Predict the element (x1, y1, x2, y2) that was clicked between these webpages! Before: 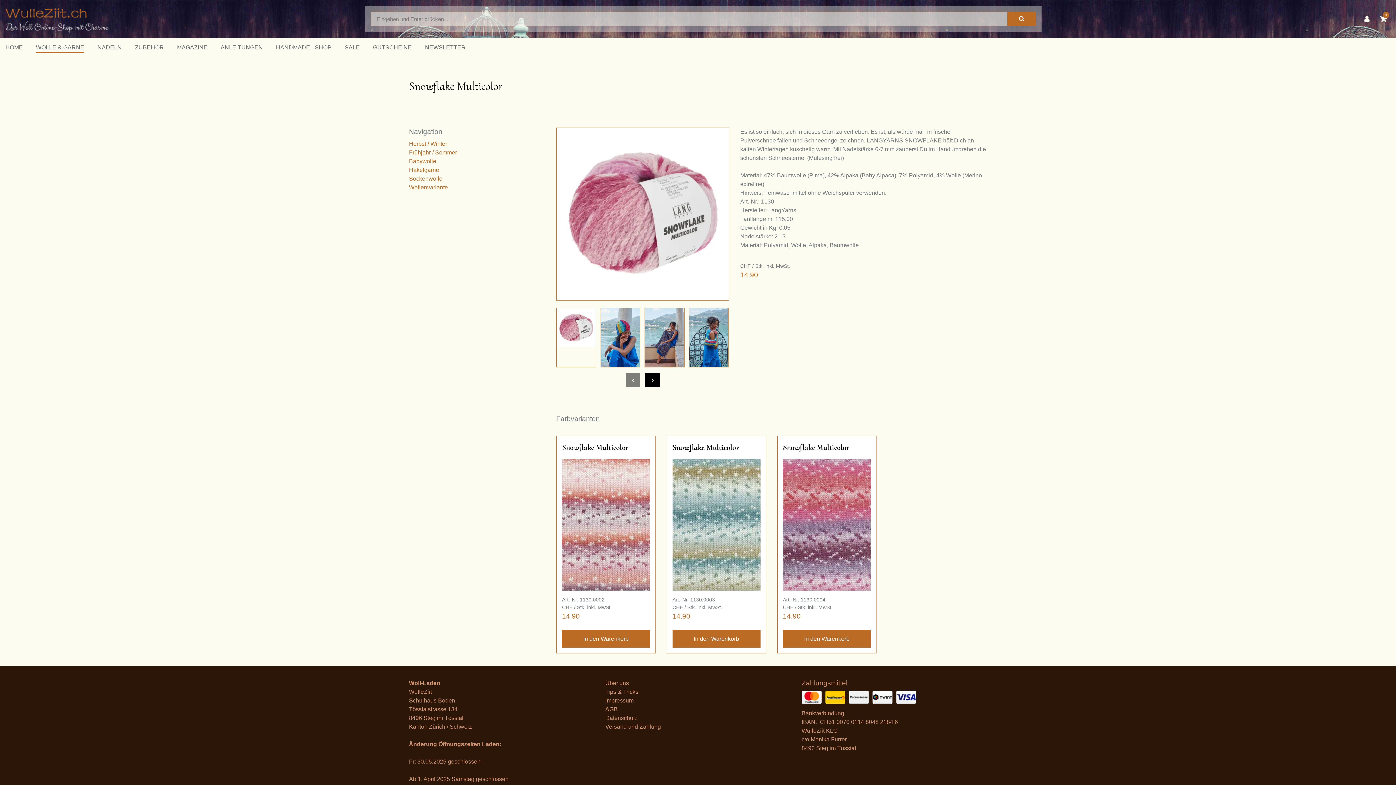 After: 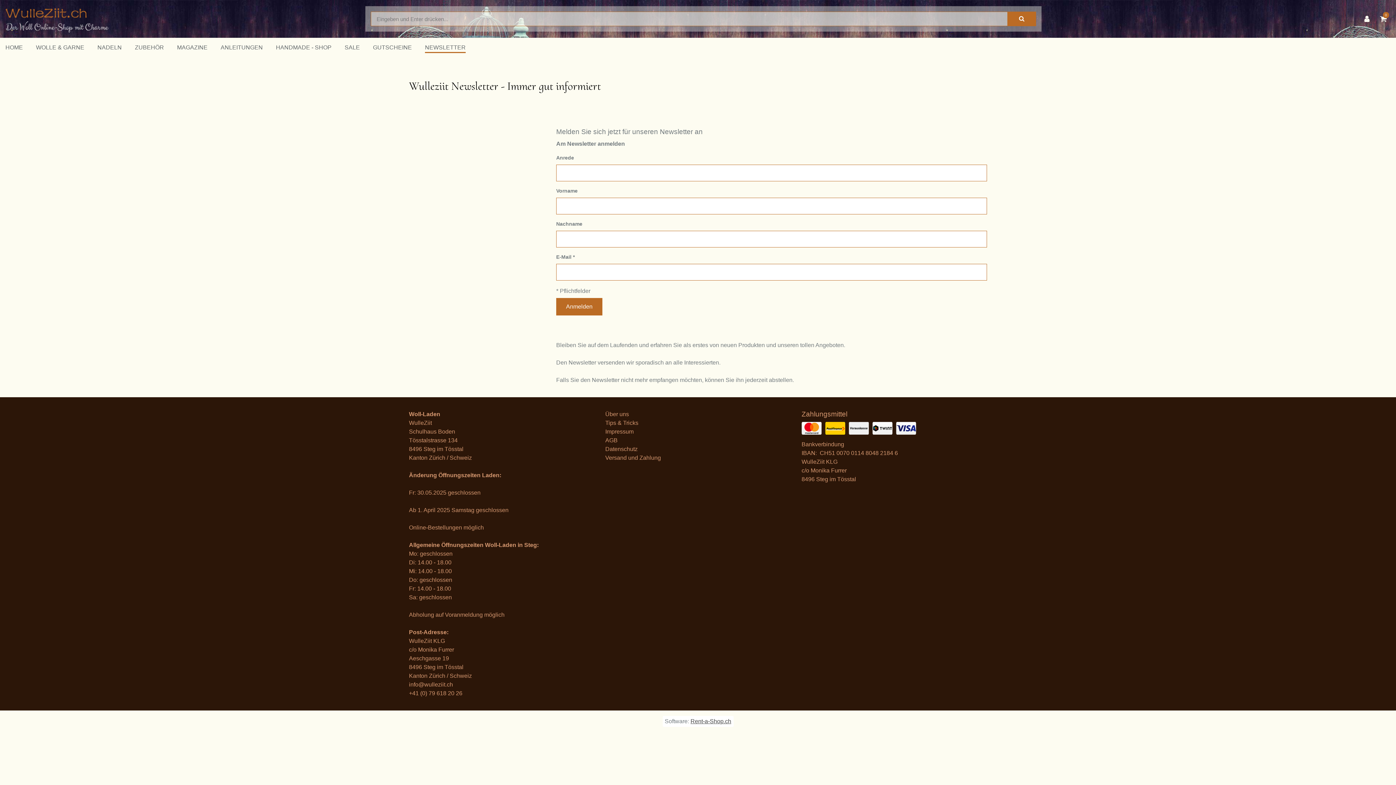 Action: label: NEWSLETTER bbox: (425, 37, 465, 57)